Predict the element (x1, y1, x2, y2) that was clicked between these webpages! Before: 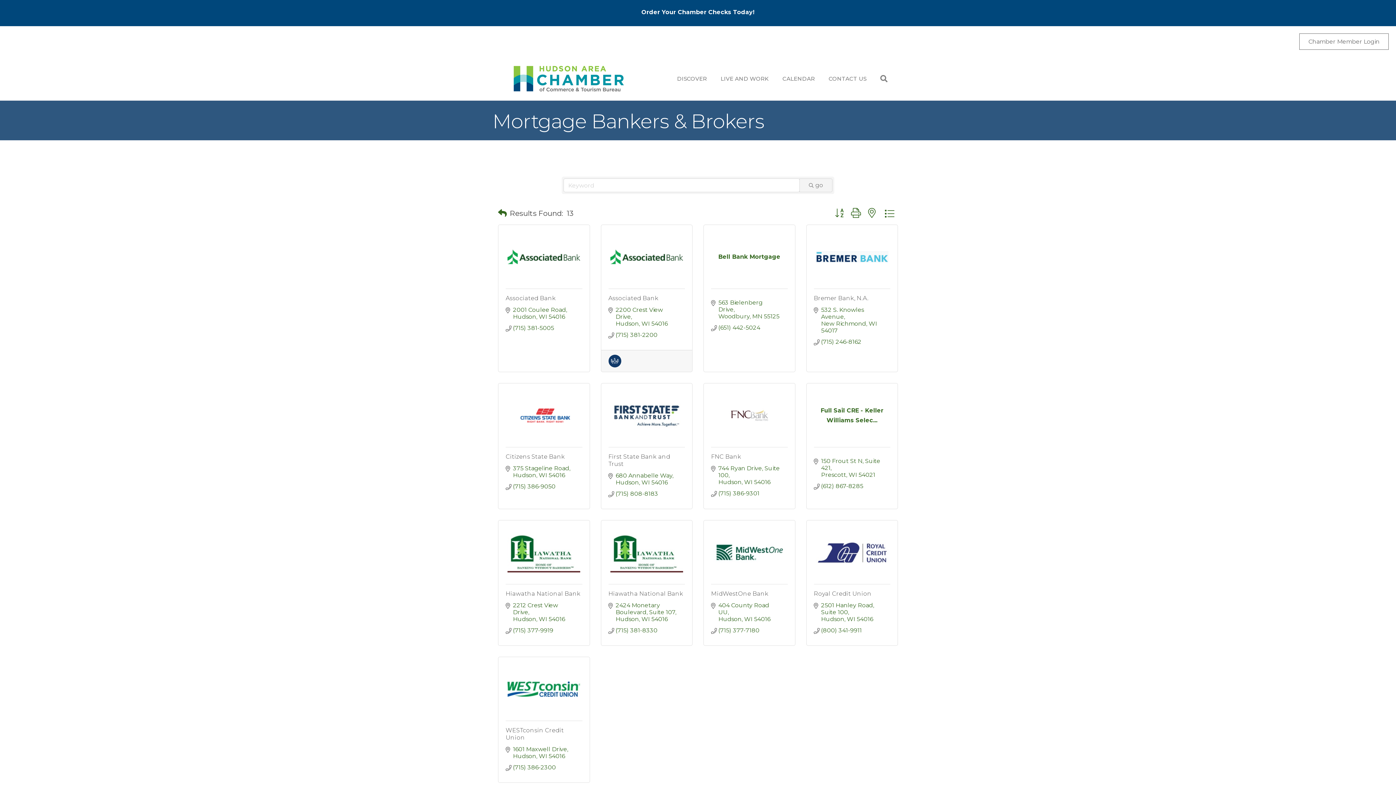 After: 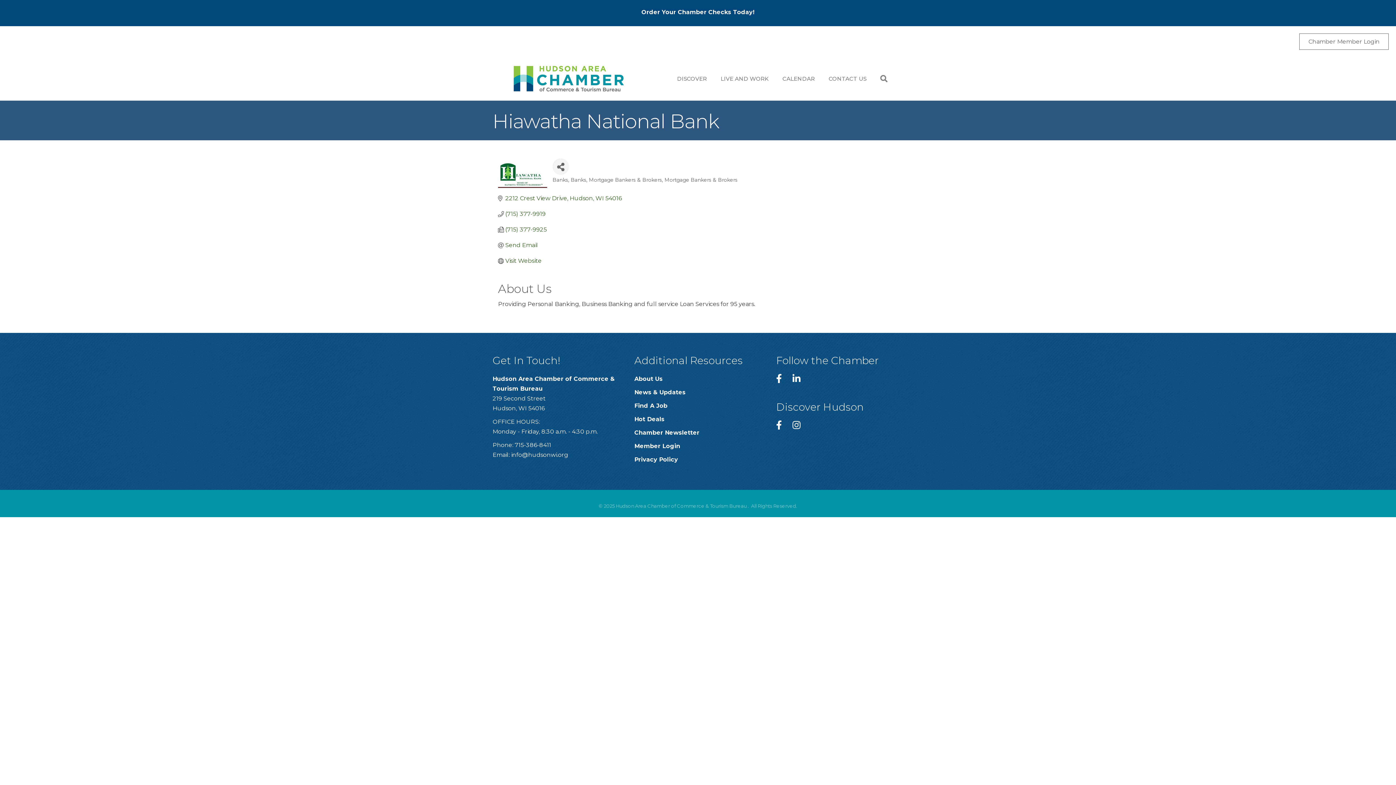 Action: label: Hiawatha National Bank bbox: (505, 590, 580, 597)